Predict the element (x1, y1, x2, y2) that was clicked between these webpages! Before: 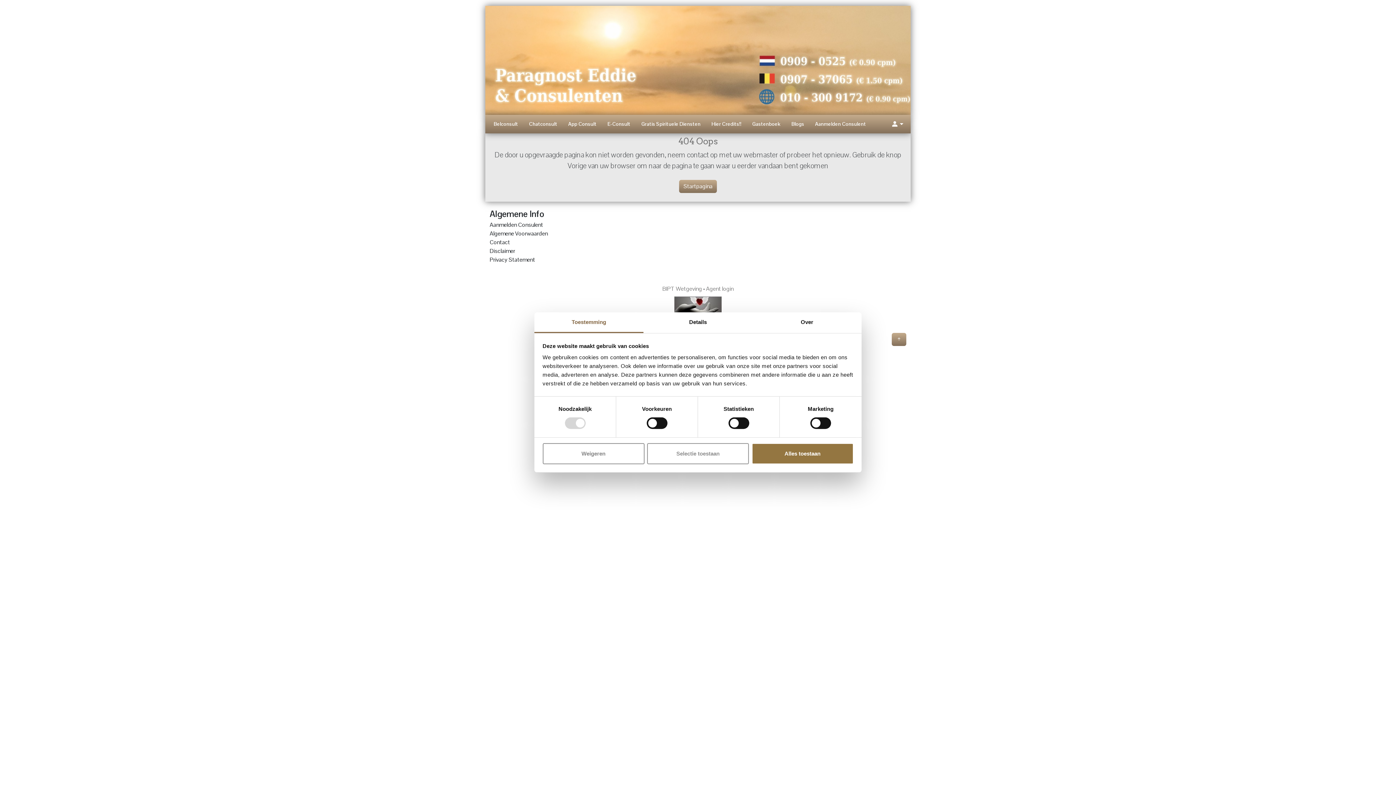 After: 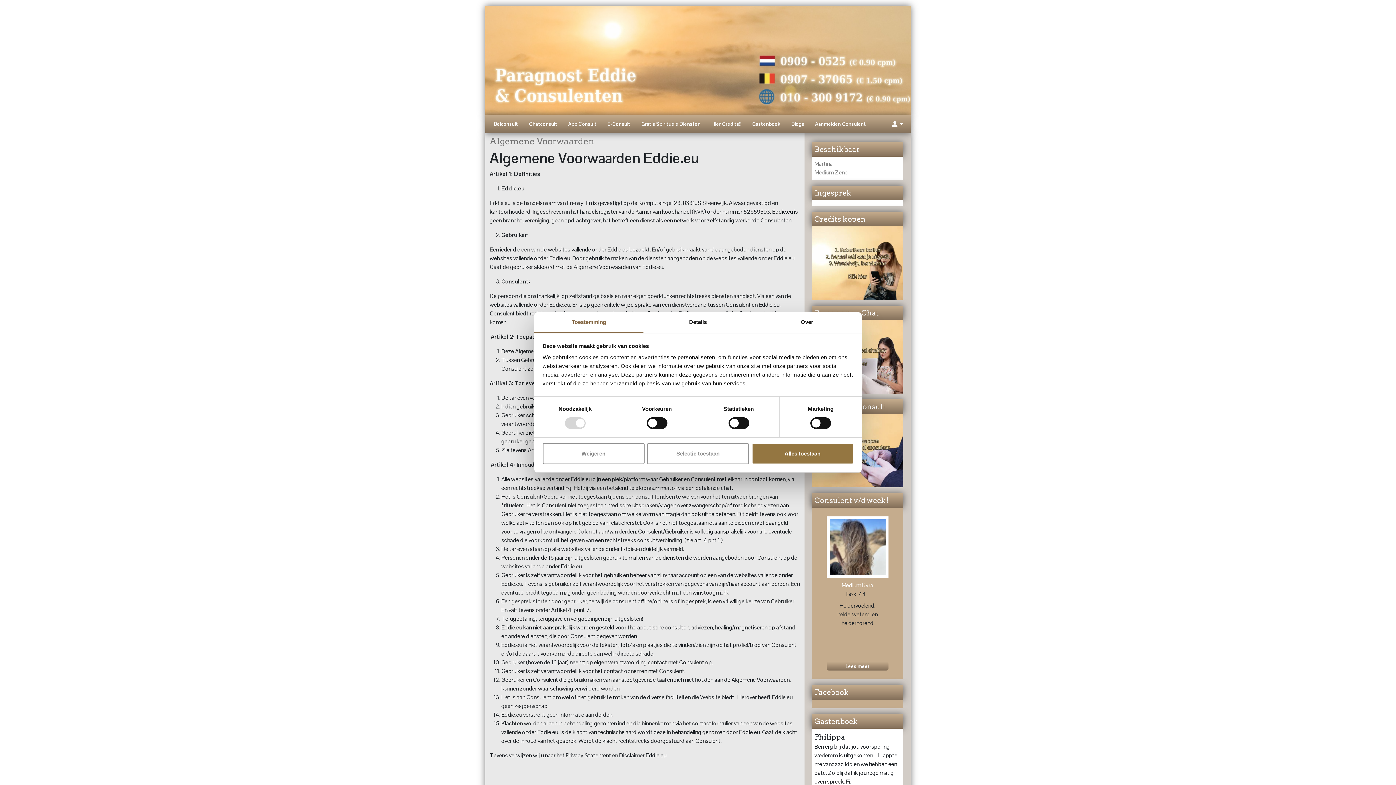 Action: bbox: (489, 229, 548, 237) label: Algemene Voorwaarden